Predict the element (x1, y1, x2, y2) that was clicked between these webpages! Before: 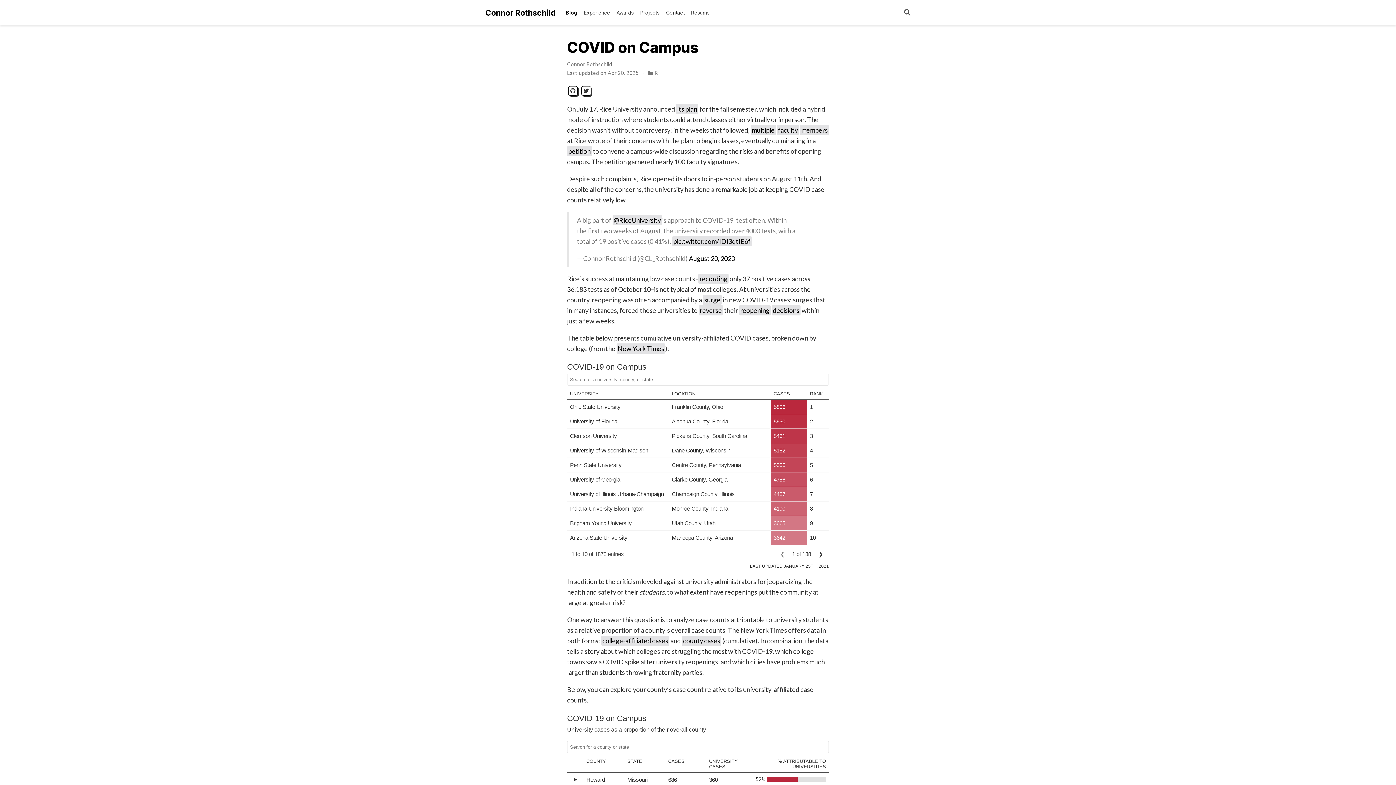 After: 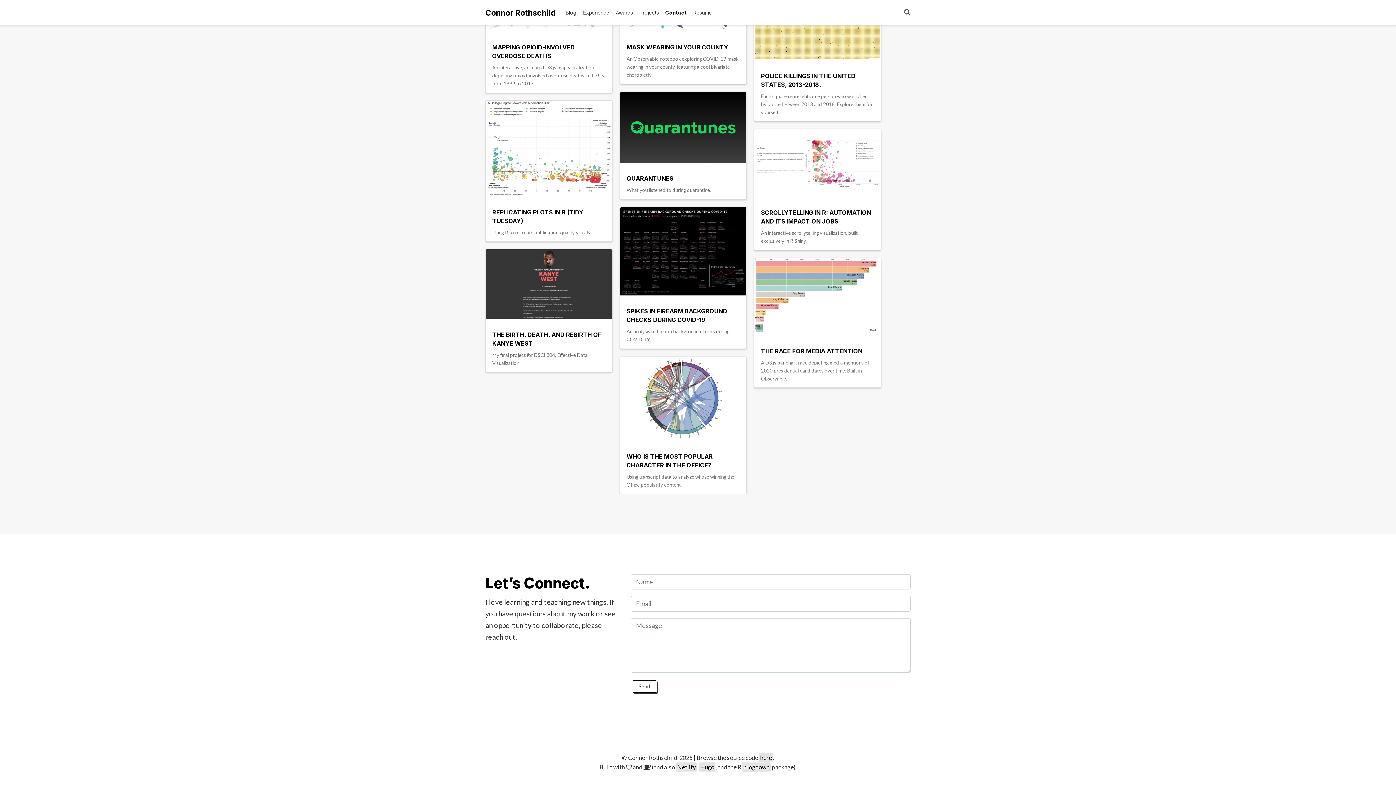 Action: label: Contact bbox: (662, 6, 688, 19)